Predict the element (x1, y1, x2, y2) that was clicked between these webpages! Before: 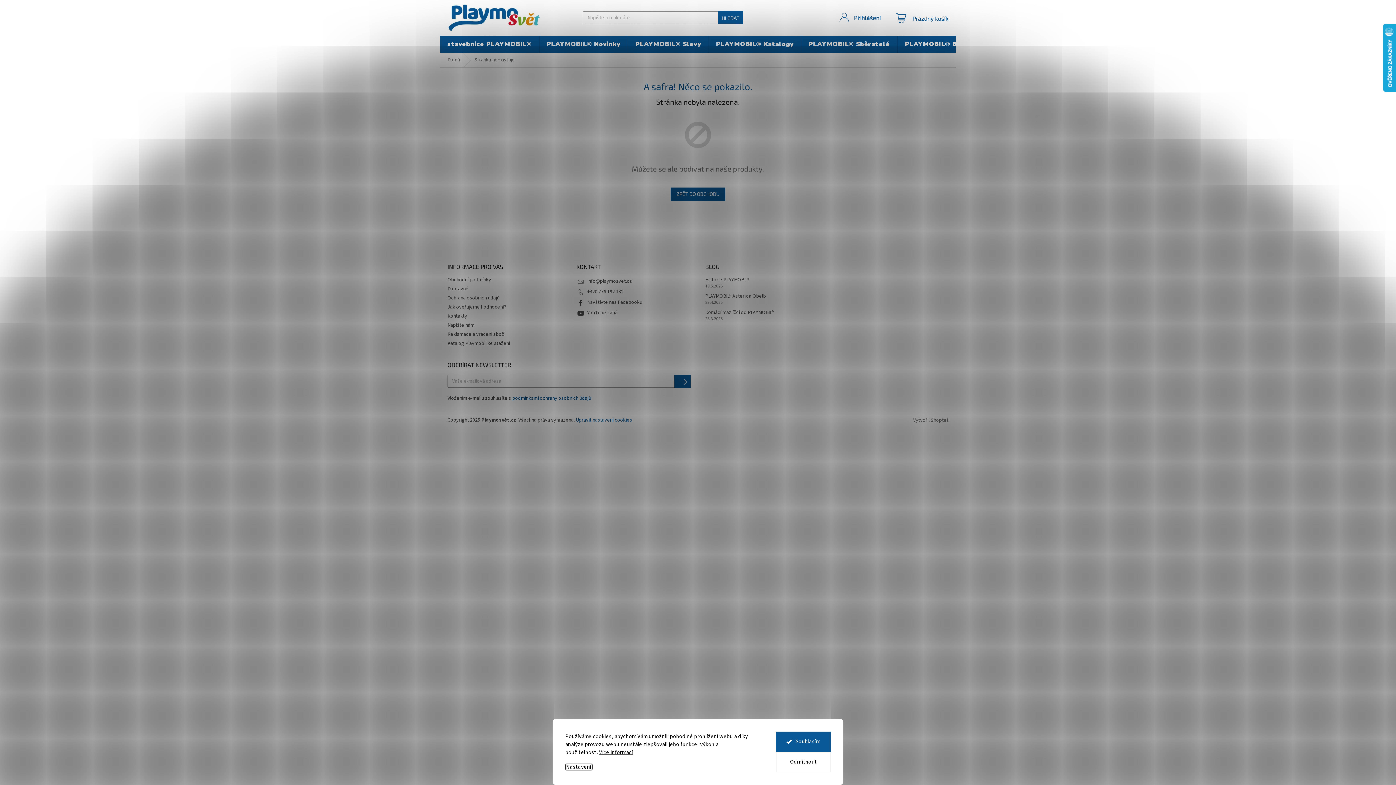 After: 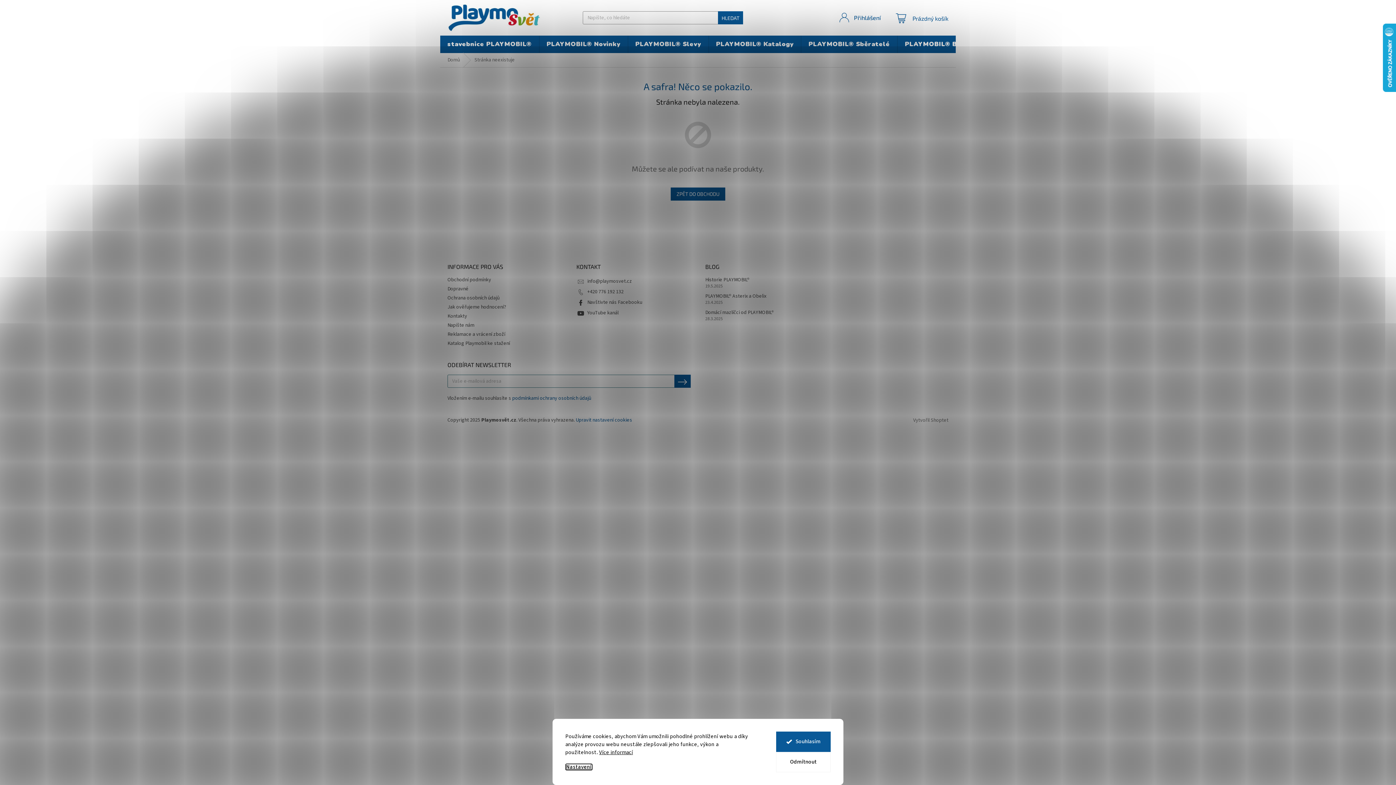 Action: bbox: (674, 375, 690, 388) label: PŘIHLÁSIT SE